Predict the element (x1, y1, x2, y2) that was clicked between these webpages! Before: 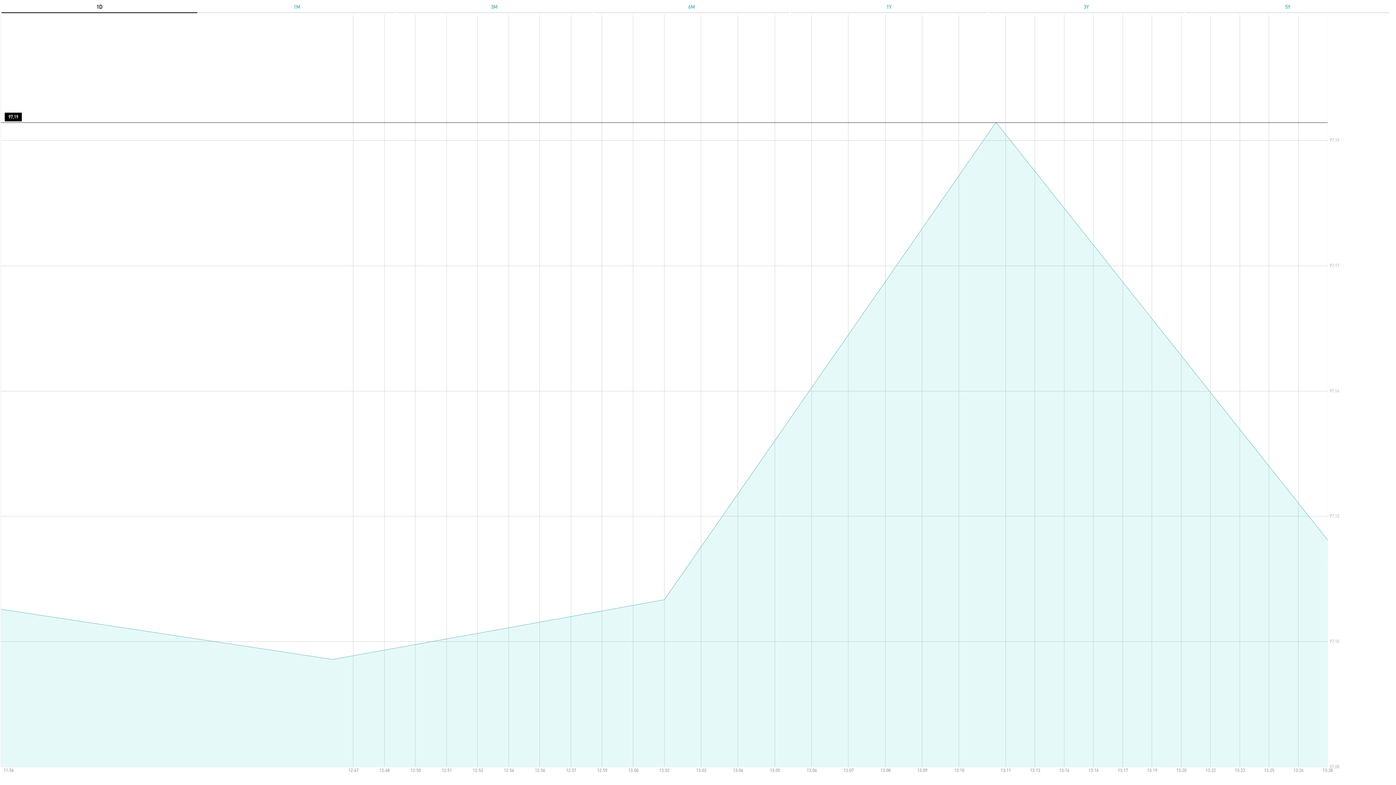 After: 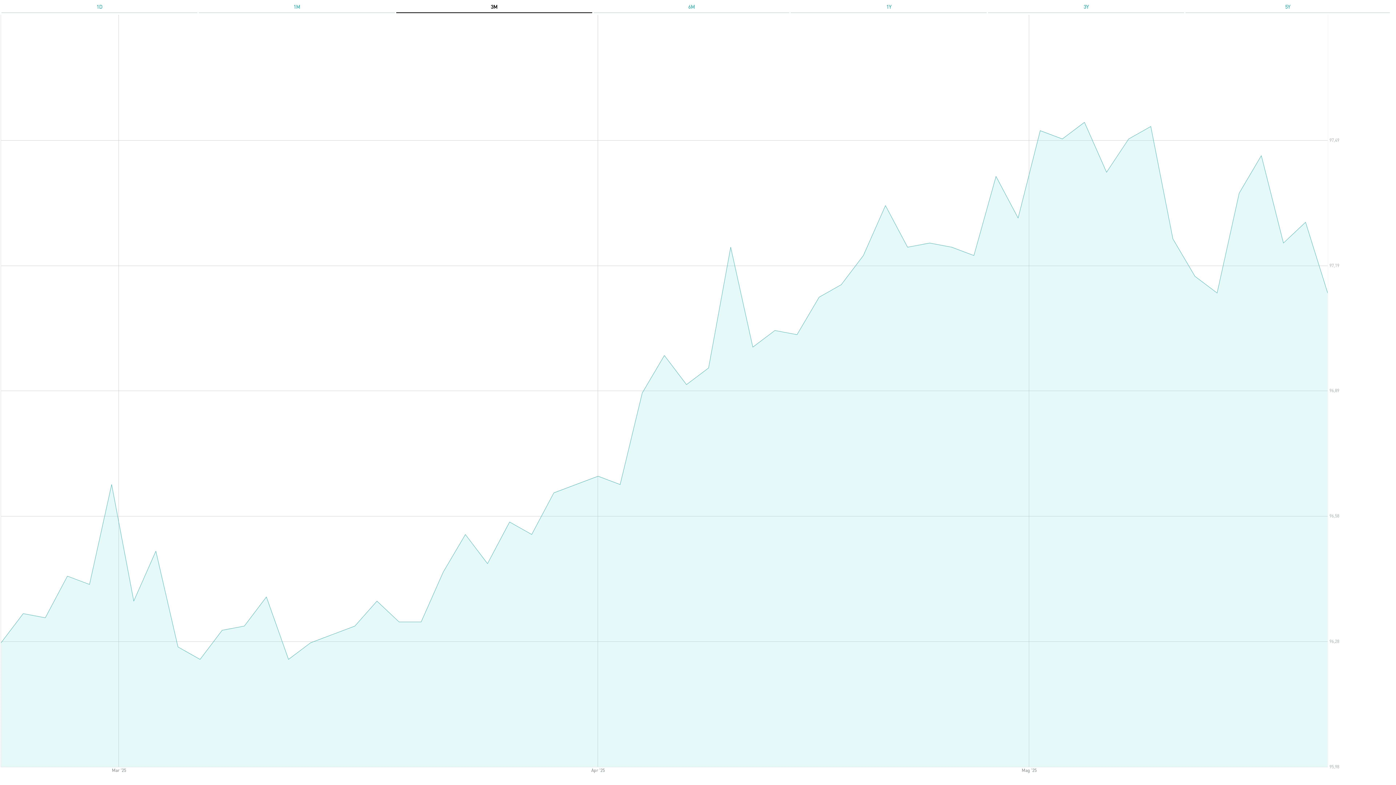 Action: label: 3M bbox: (396, 0, 592, 13)